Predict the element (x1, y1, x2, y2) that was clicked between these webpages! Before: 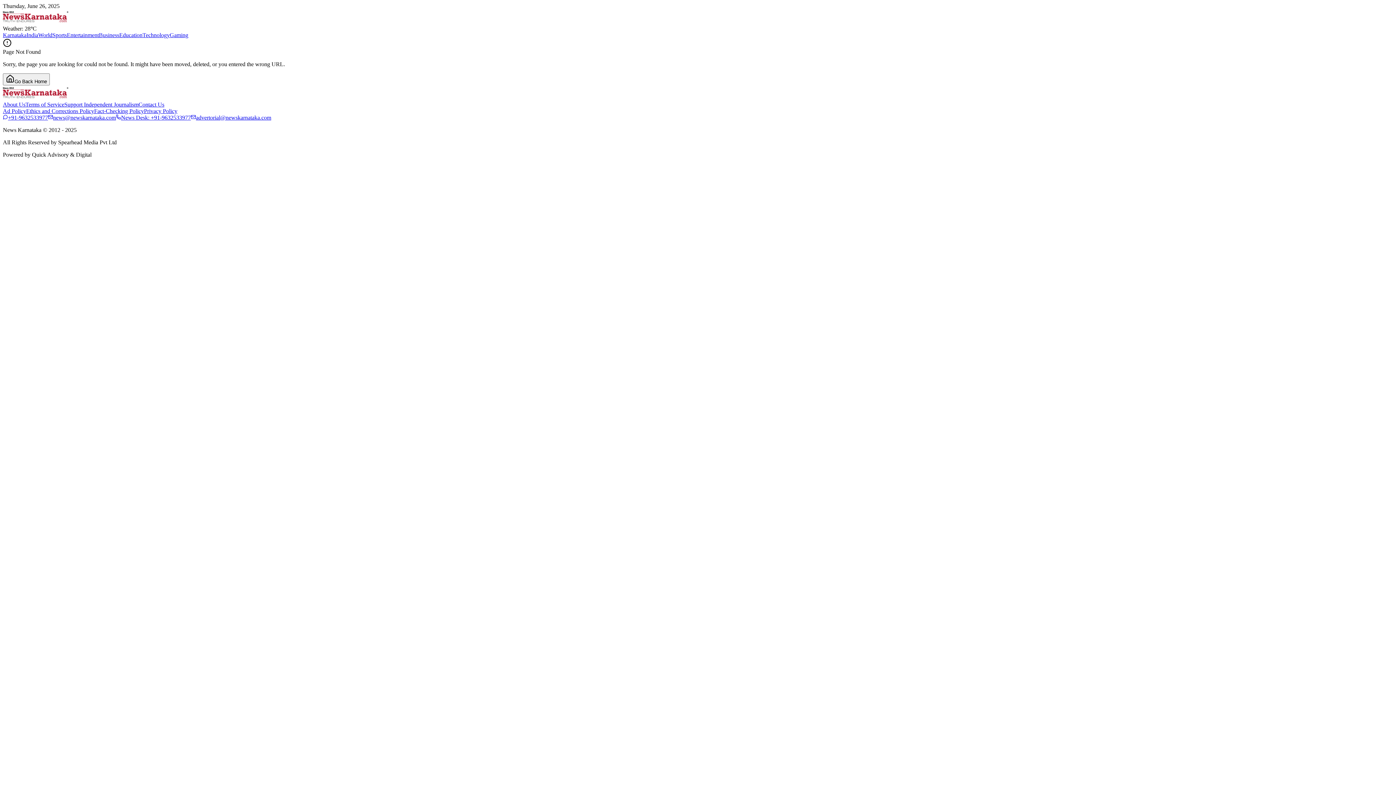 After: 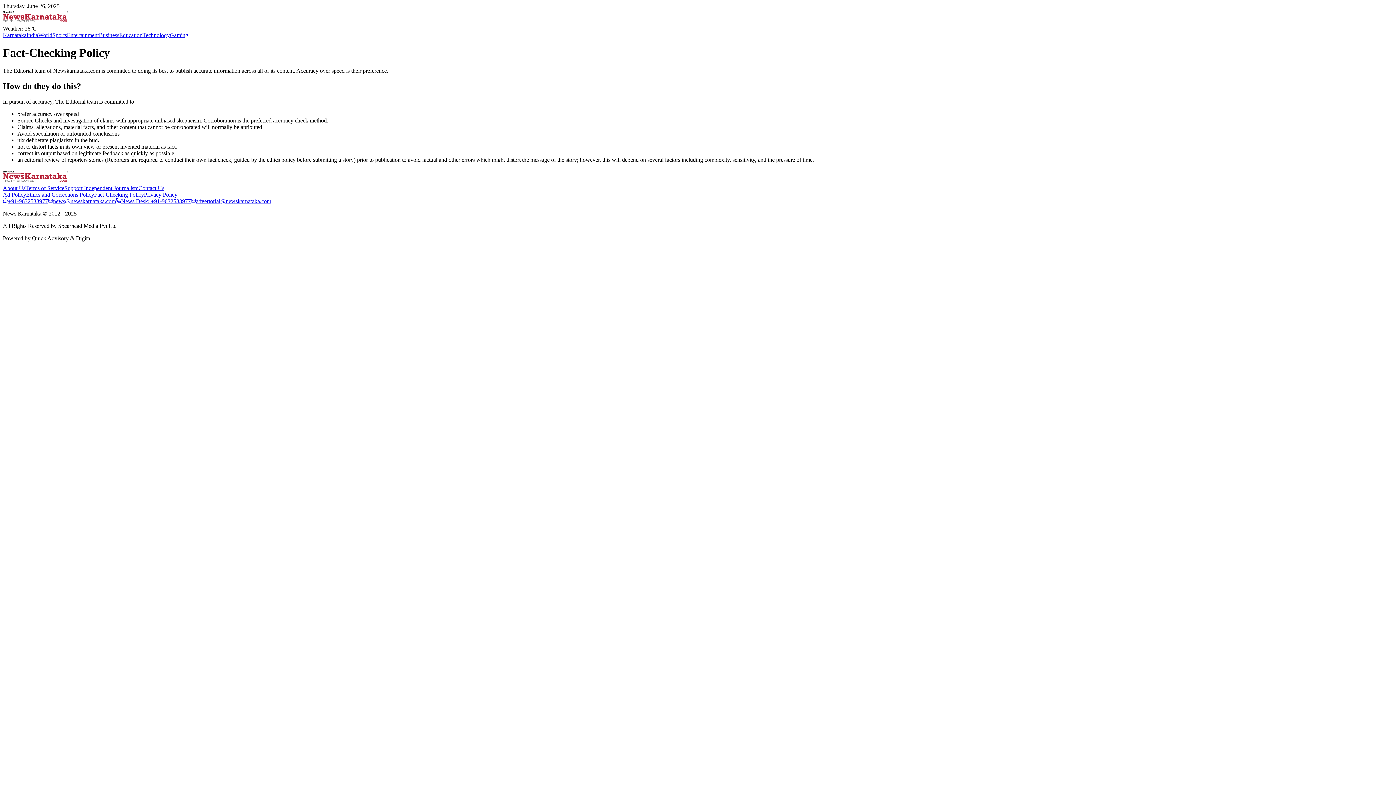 Action: label: Fact-Checking Policy bbox: (94, 108, 144, 114)